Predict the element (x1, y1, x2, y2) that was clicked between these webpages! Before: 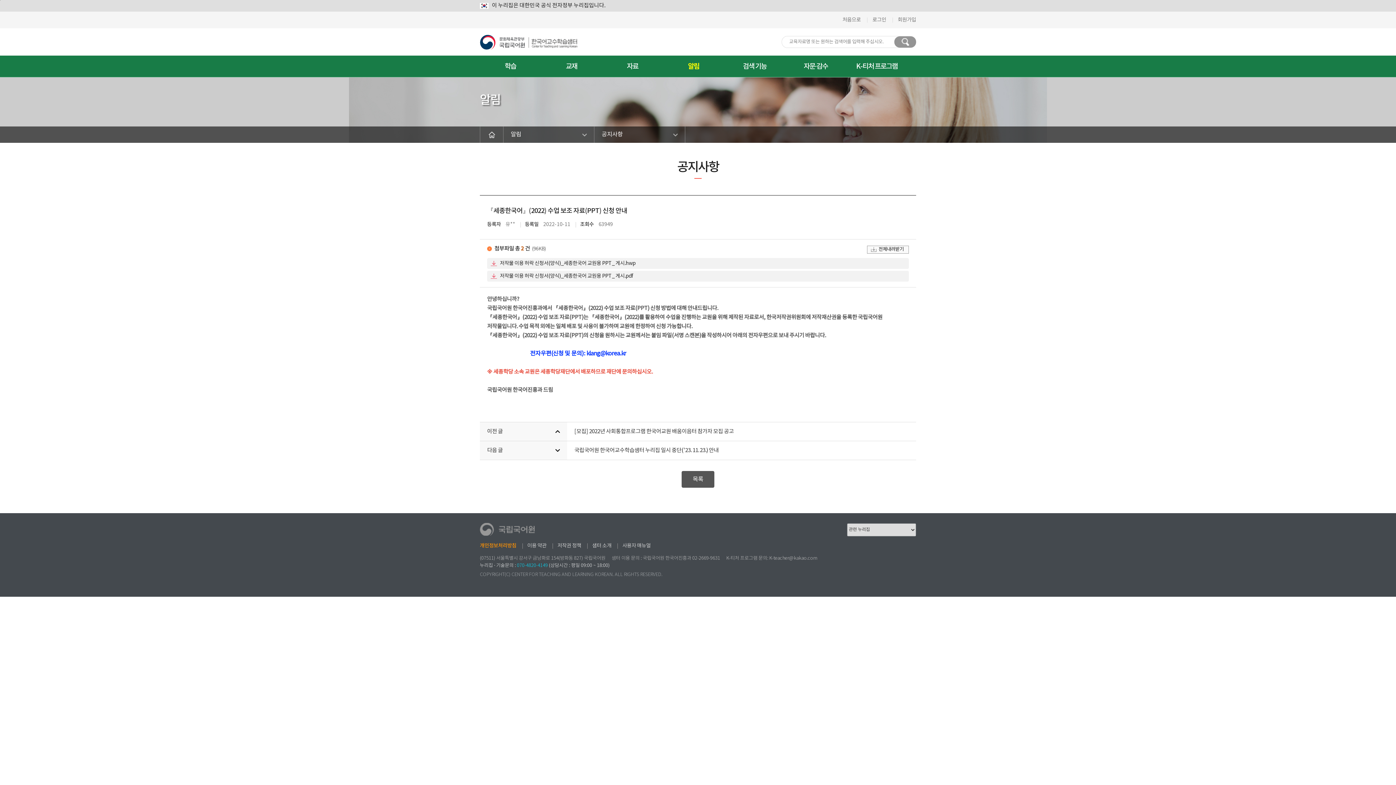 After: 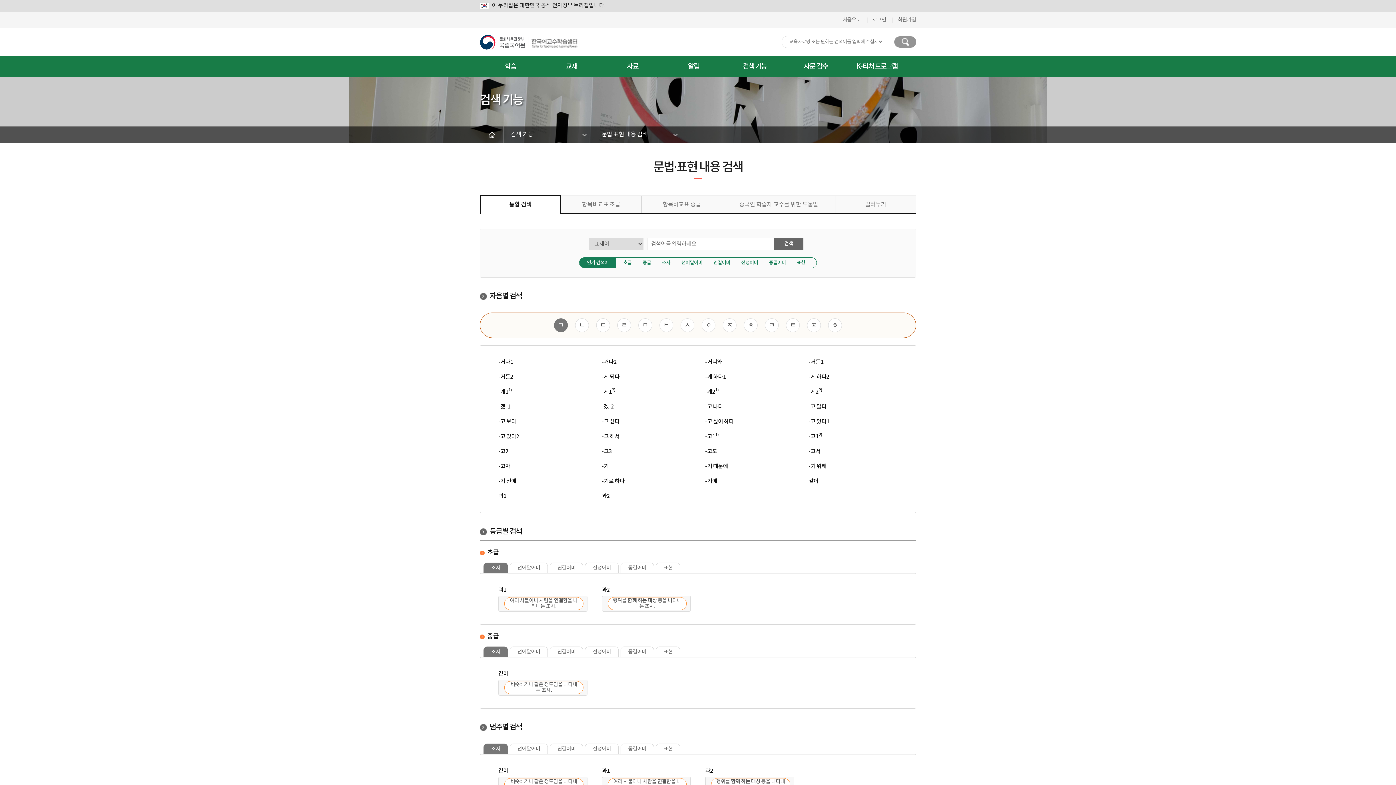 Action: bbox: (724, 55, 785, 77) label: 검색 기능